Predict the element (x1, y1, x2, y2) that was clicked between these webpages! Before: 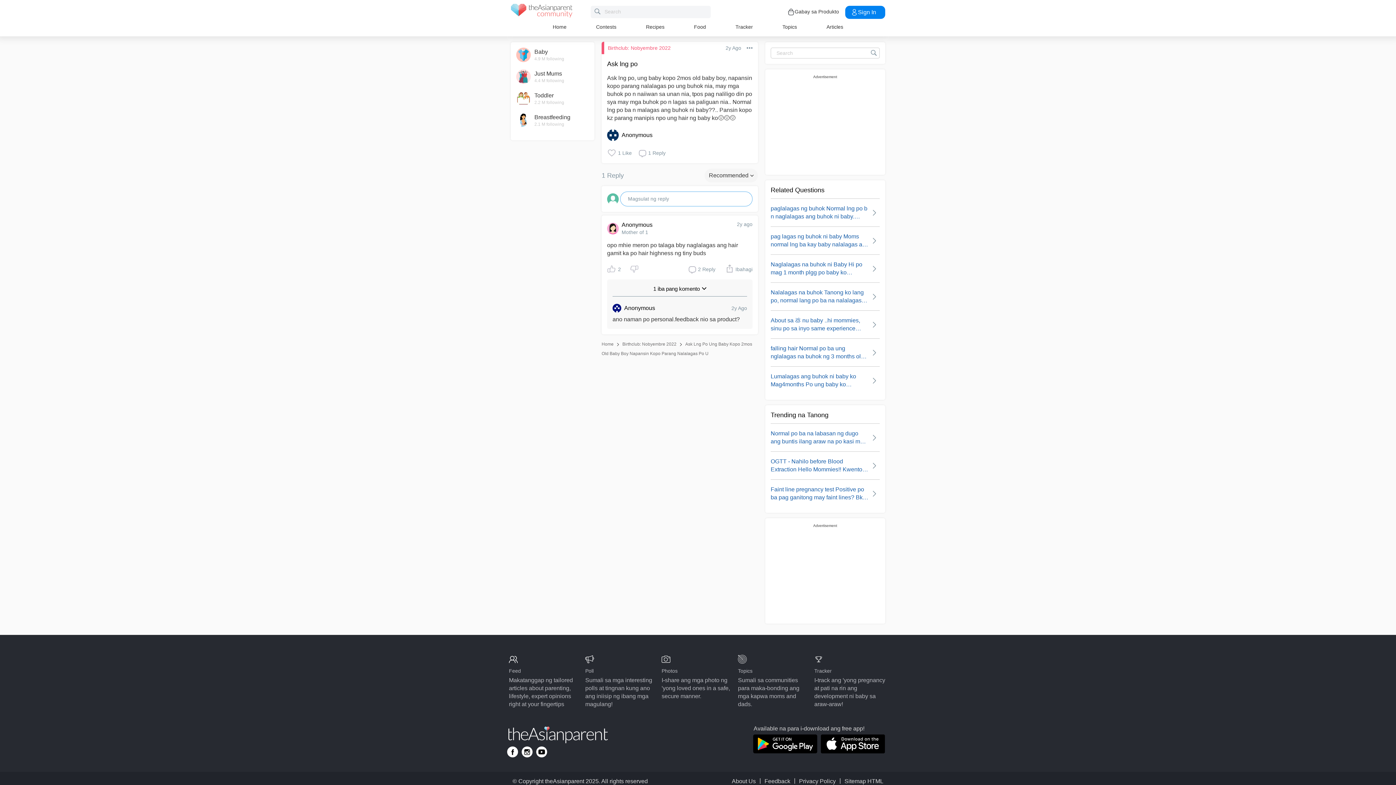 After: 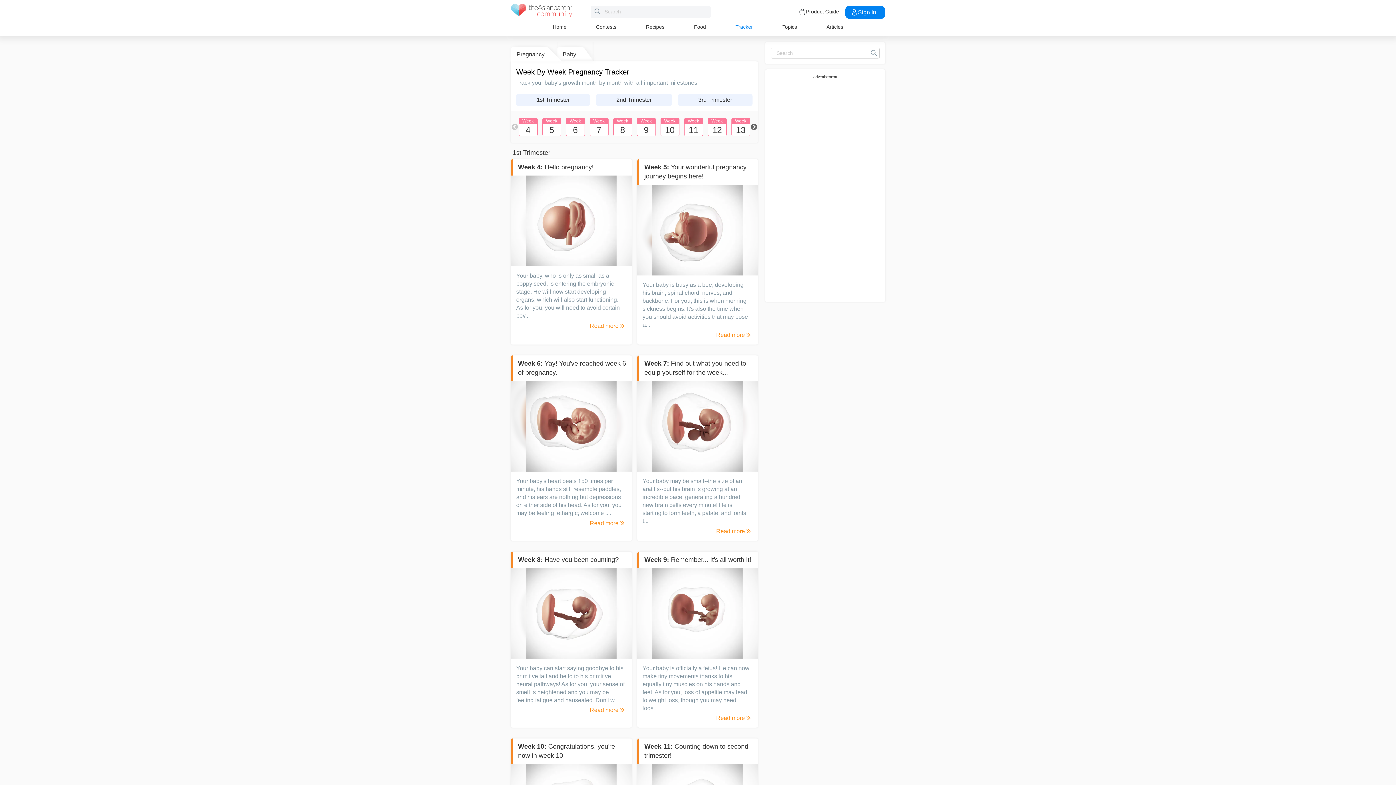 Action: bbox: (814, 655, 887, 708) label: Tracker

I-track ang 'yong pregnancy at pati na rin ang development ni baby sa araw-araw!